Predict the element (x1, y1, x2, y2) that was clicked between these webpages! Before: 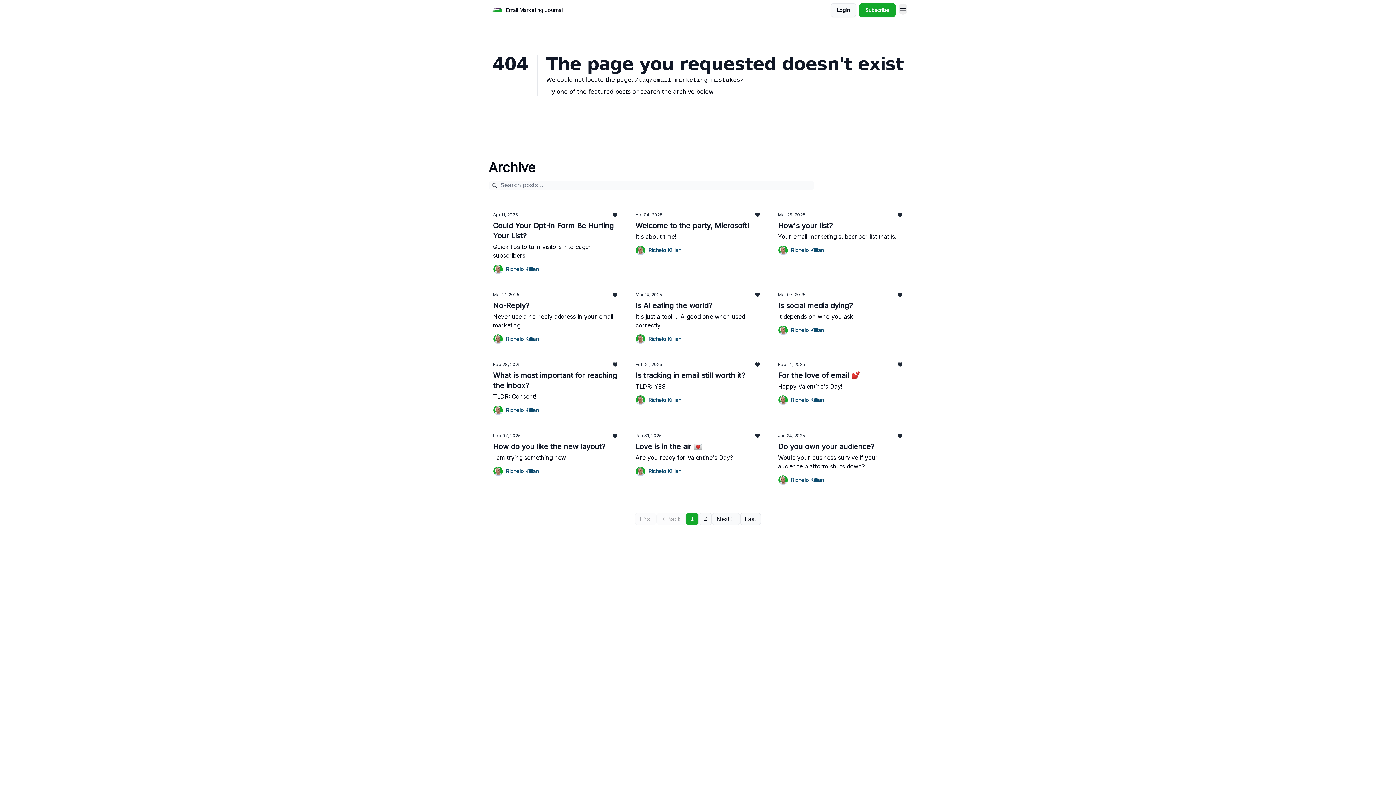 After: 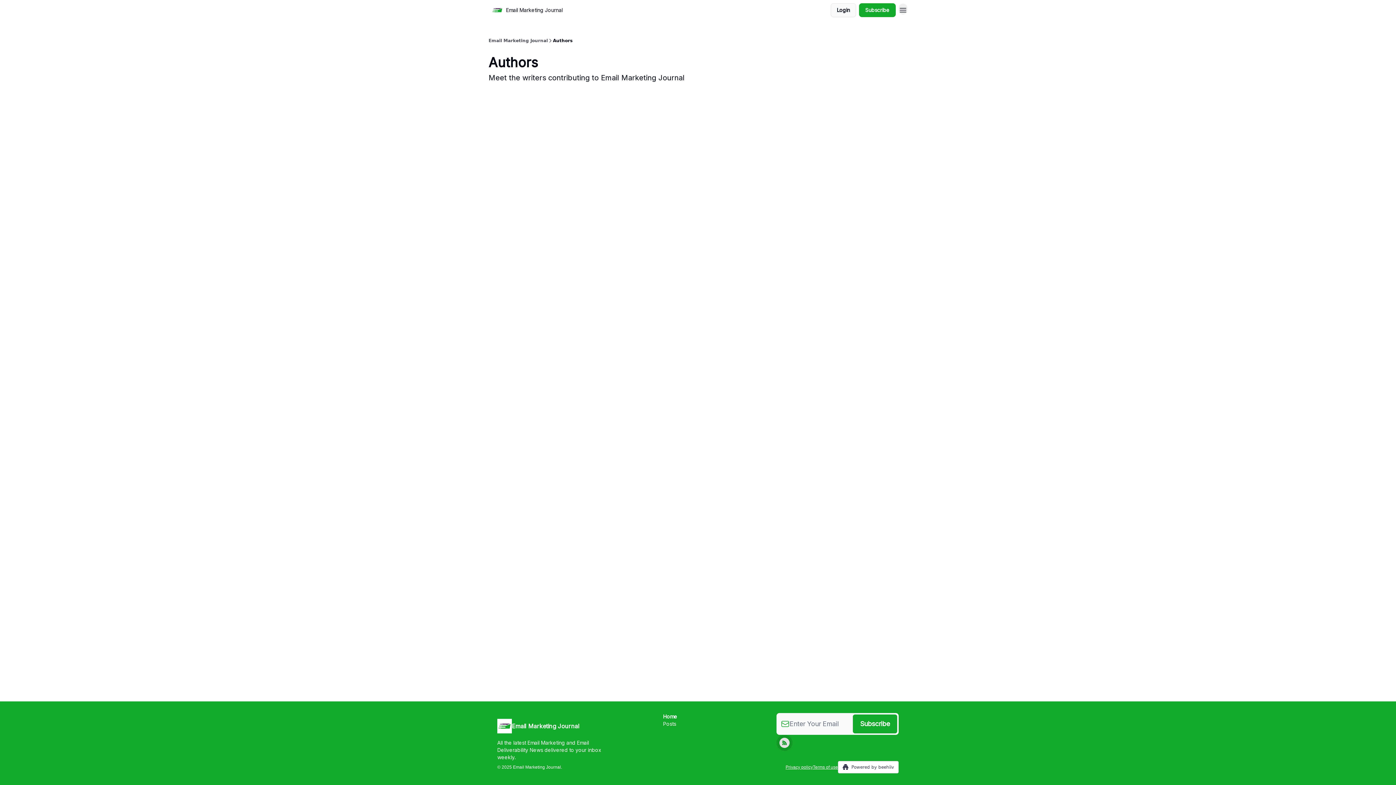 Action: label: Richelo Killian bbox: (493, 264, 618, 274)